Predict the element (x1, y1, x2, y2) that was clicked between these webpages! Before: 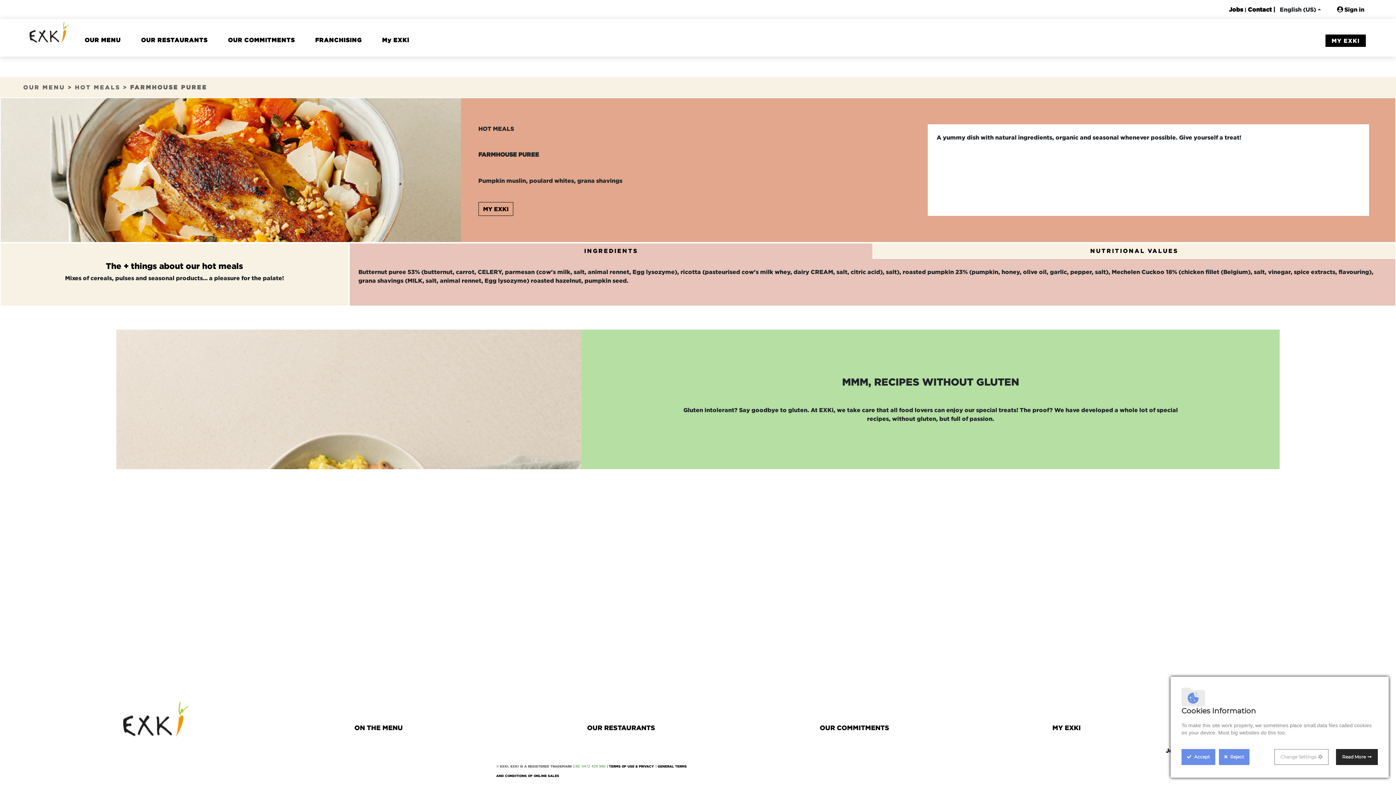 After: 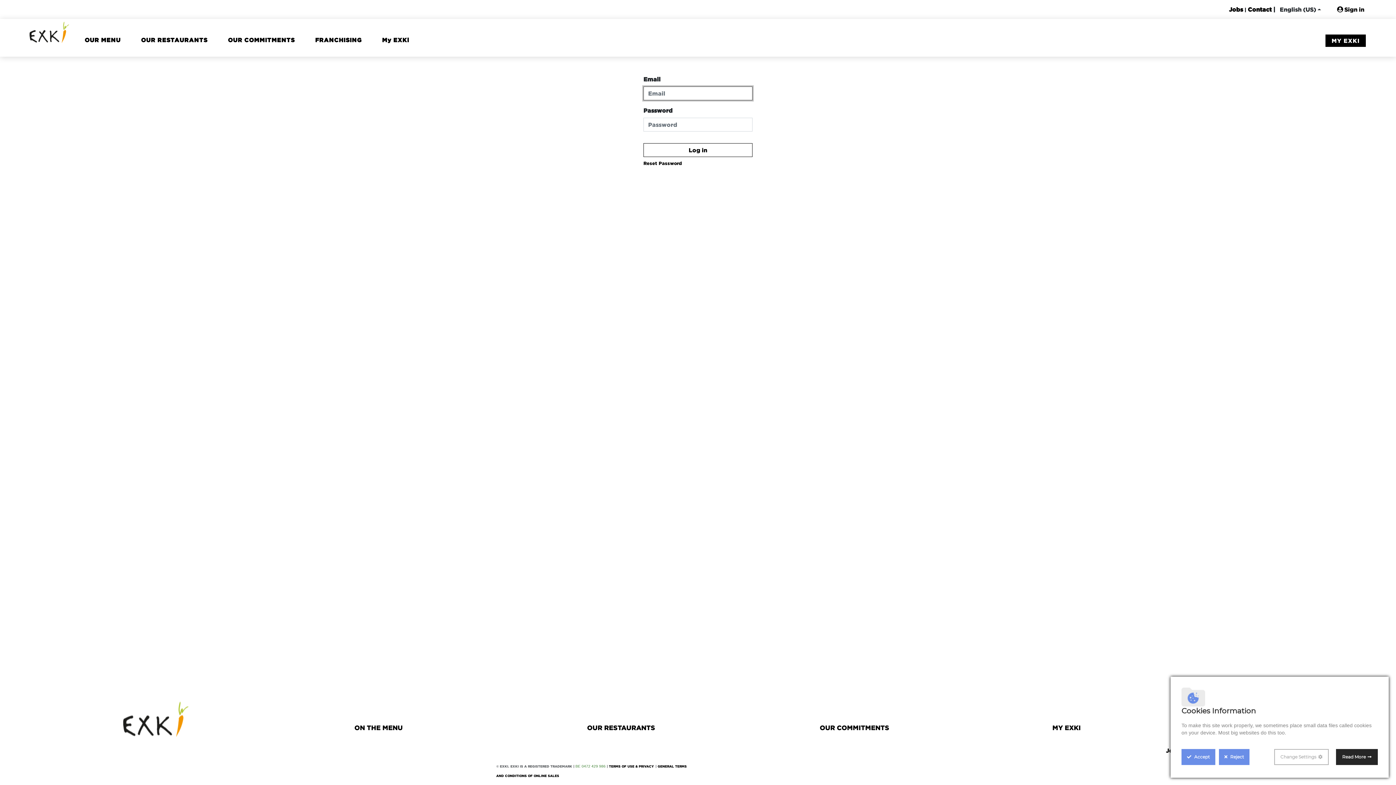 Action: bbox: (1331, 5, 1364, 13) label: Sign in